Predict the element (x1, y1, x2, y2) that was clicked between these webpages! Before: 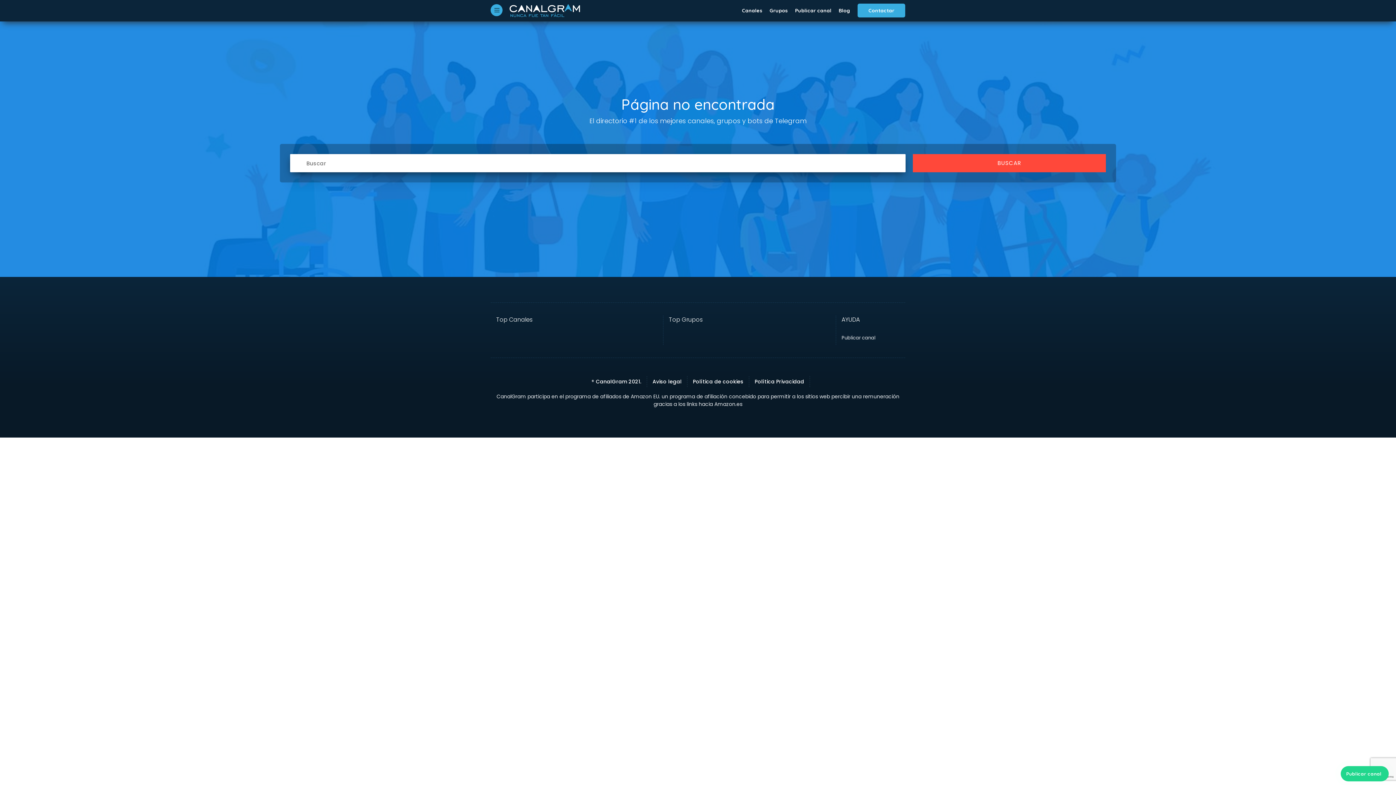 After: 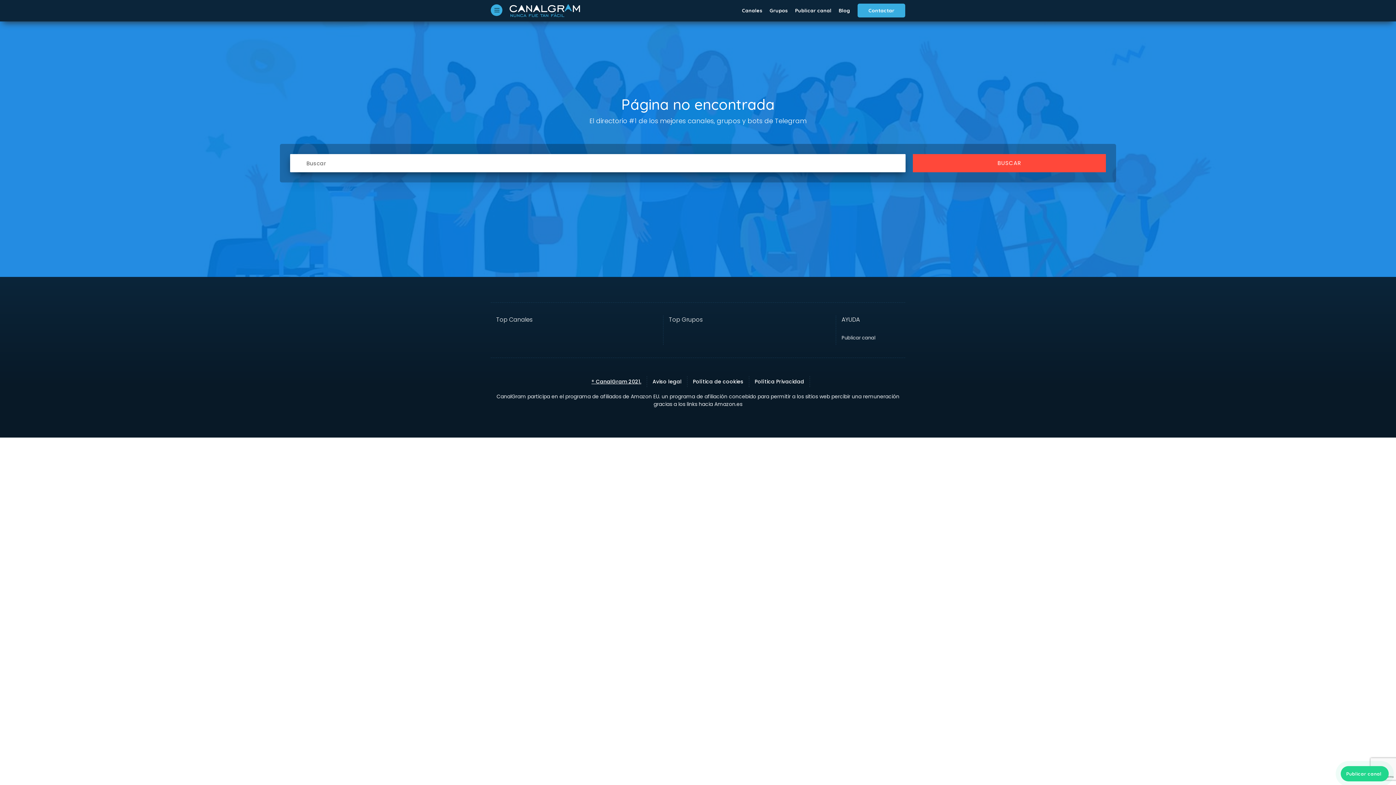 Action: bbox: (591, 378, 641, 385) label: ® CanalGram 2021.